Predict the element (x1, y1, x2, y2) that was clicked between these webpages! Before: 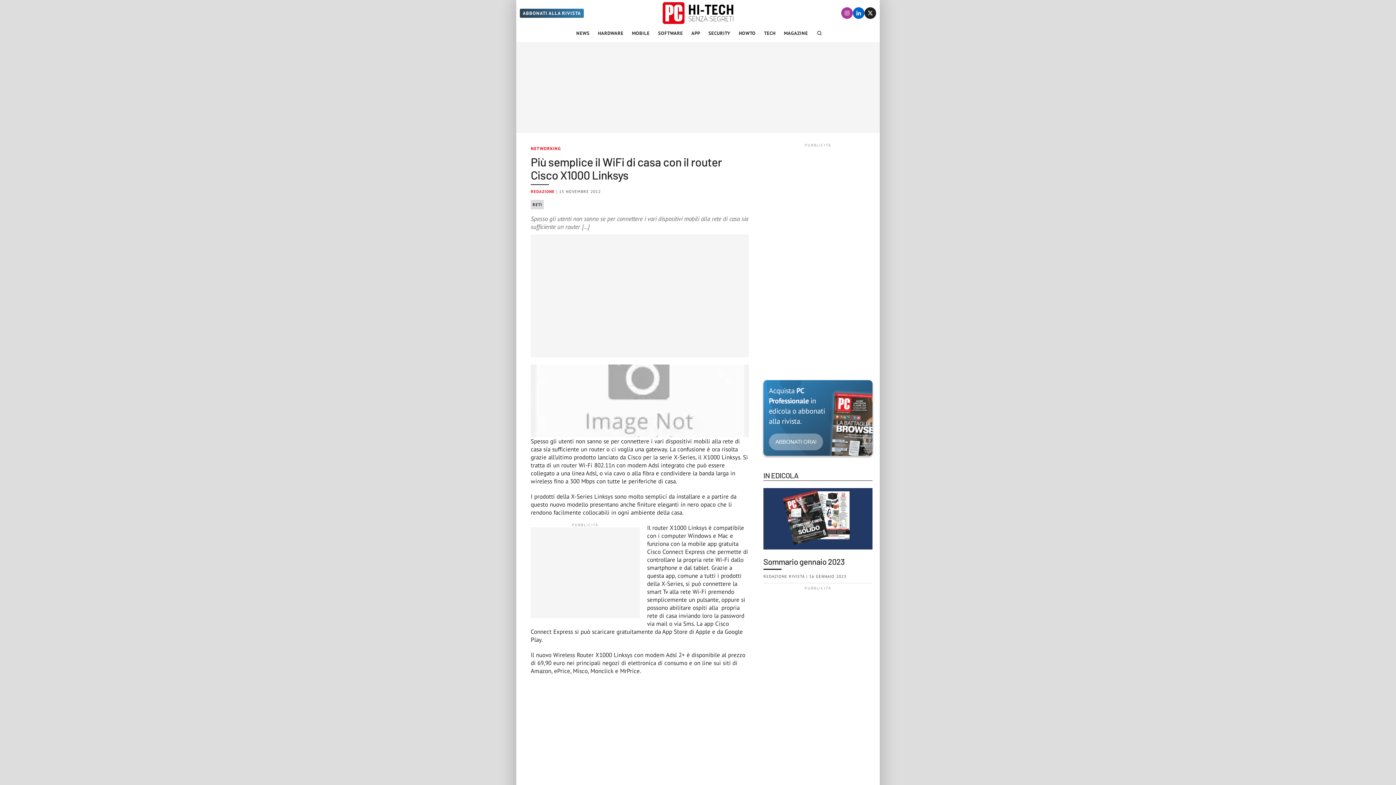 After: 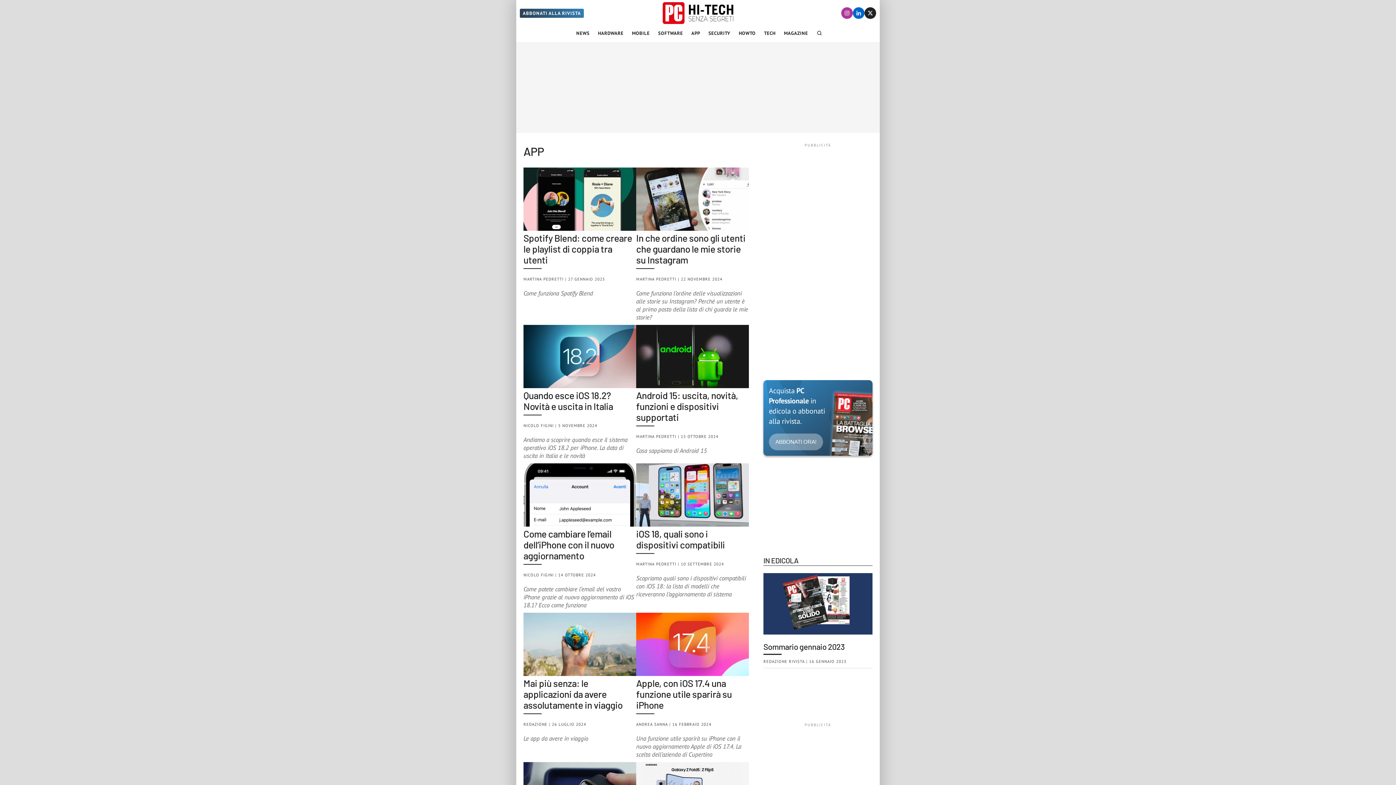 Action: label: APP bbox: (688, 24, 703, 42)